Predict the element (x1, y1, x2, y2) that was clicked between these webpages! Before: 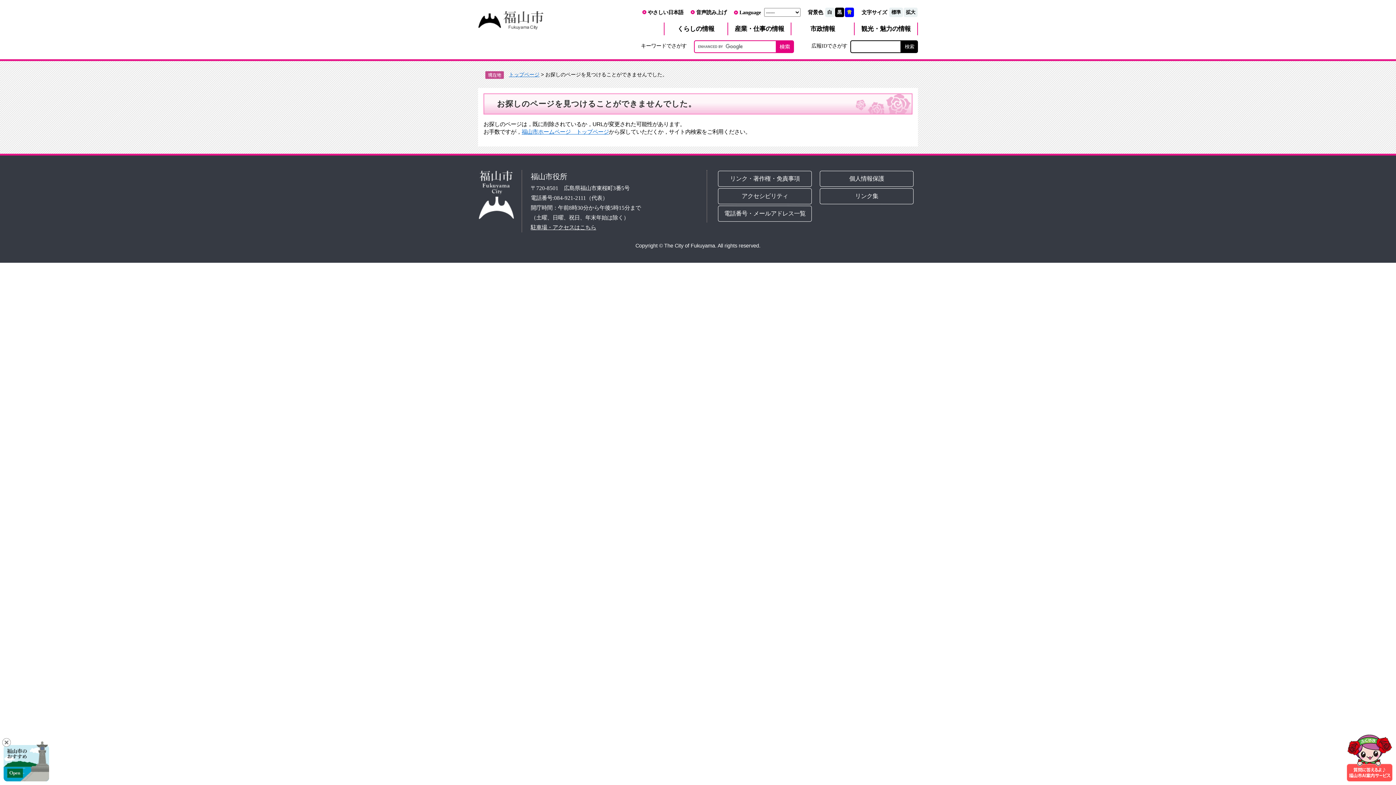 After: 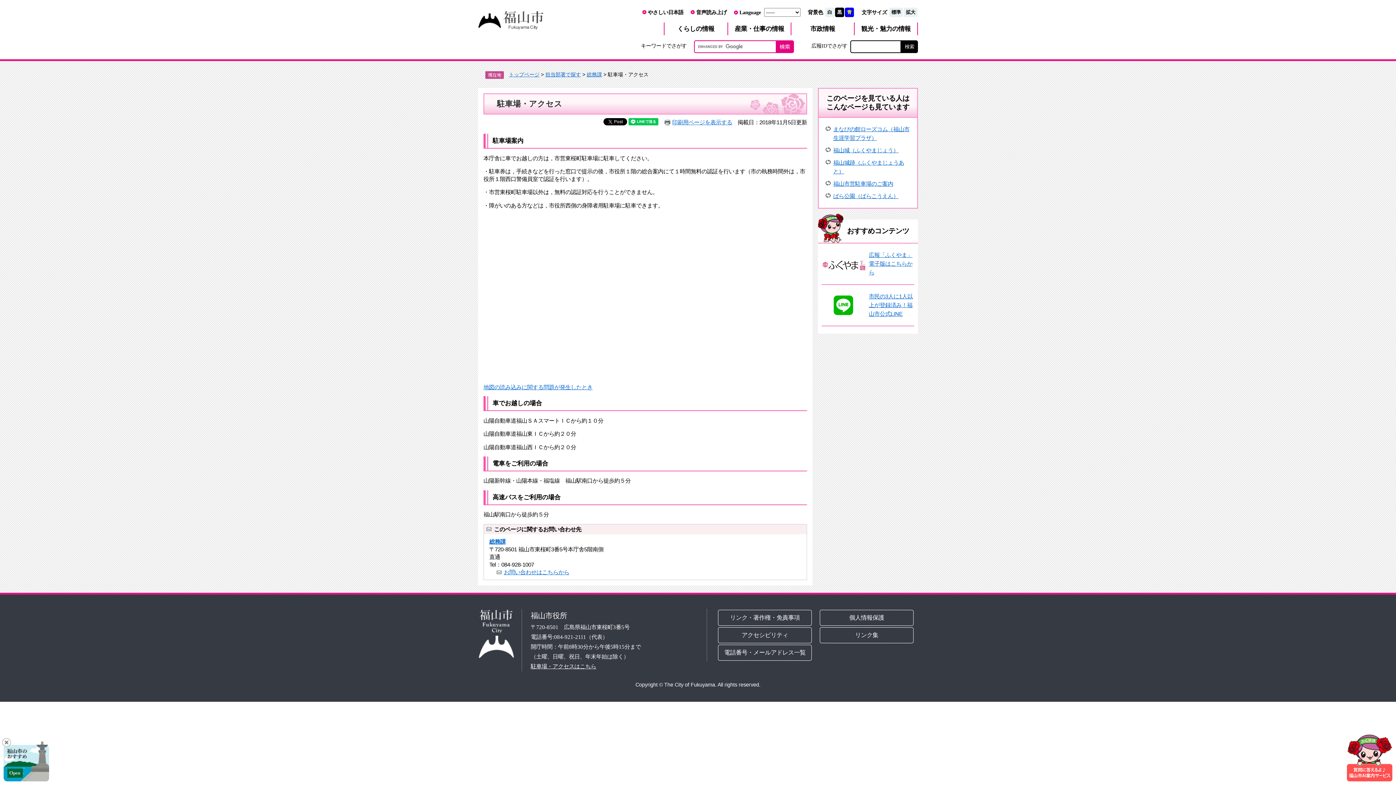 Action: label: 駐車場・アクセスはこちら bbox: (530, 224, 596, 230)